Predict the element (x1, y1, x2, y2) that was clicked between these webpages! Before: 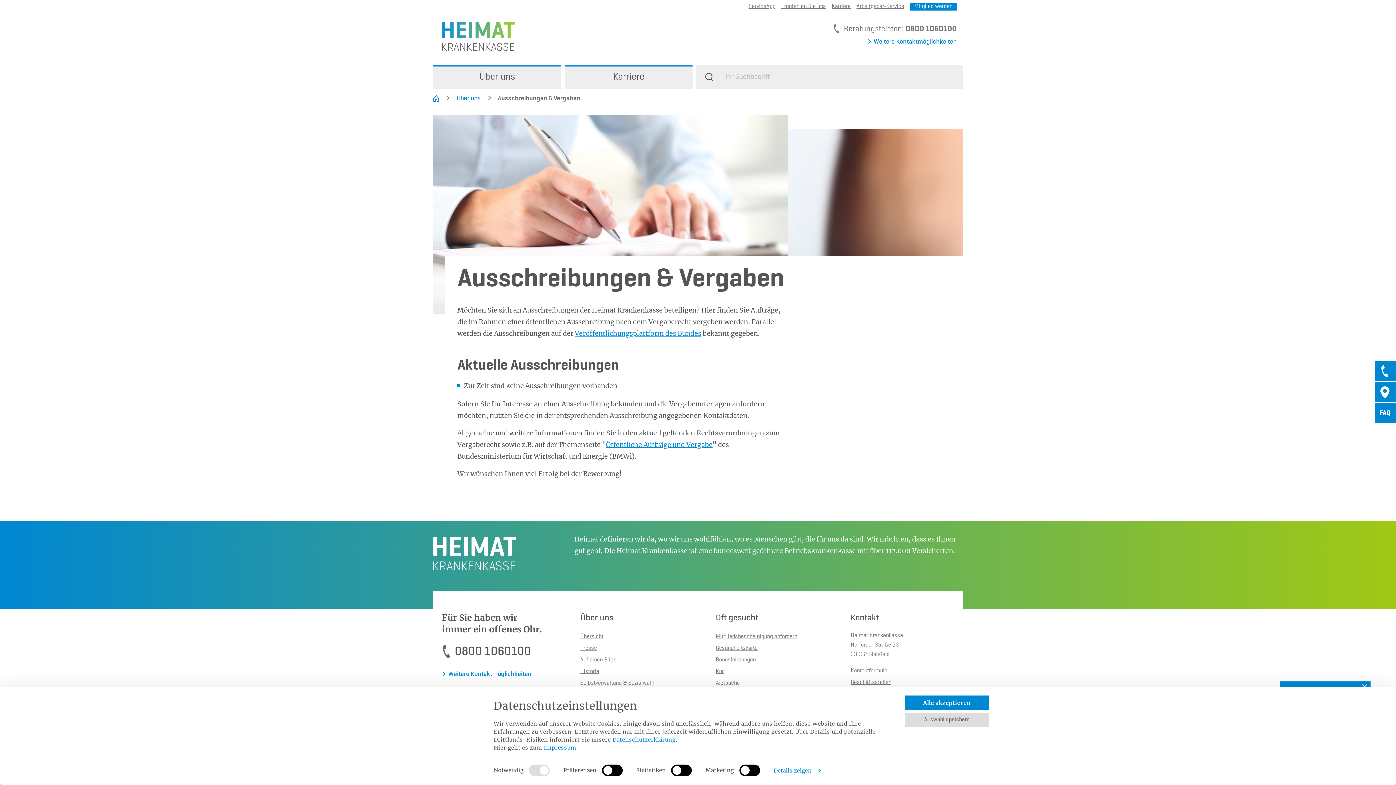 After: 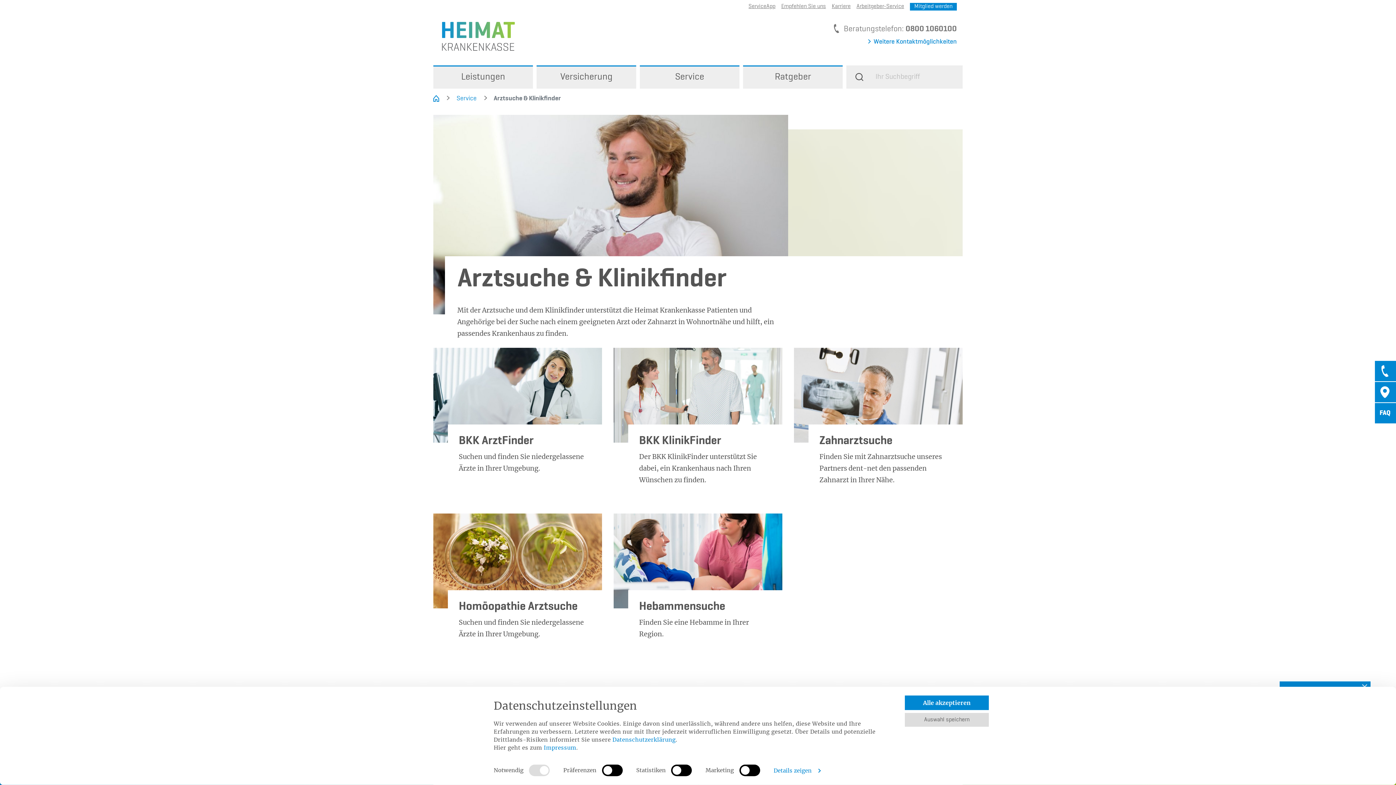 Action: bbox: (716, 679, 740, 687) label: Arztsuche